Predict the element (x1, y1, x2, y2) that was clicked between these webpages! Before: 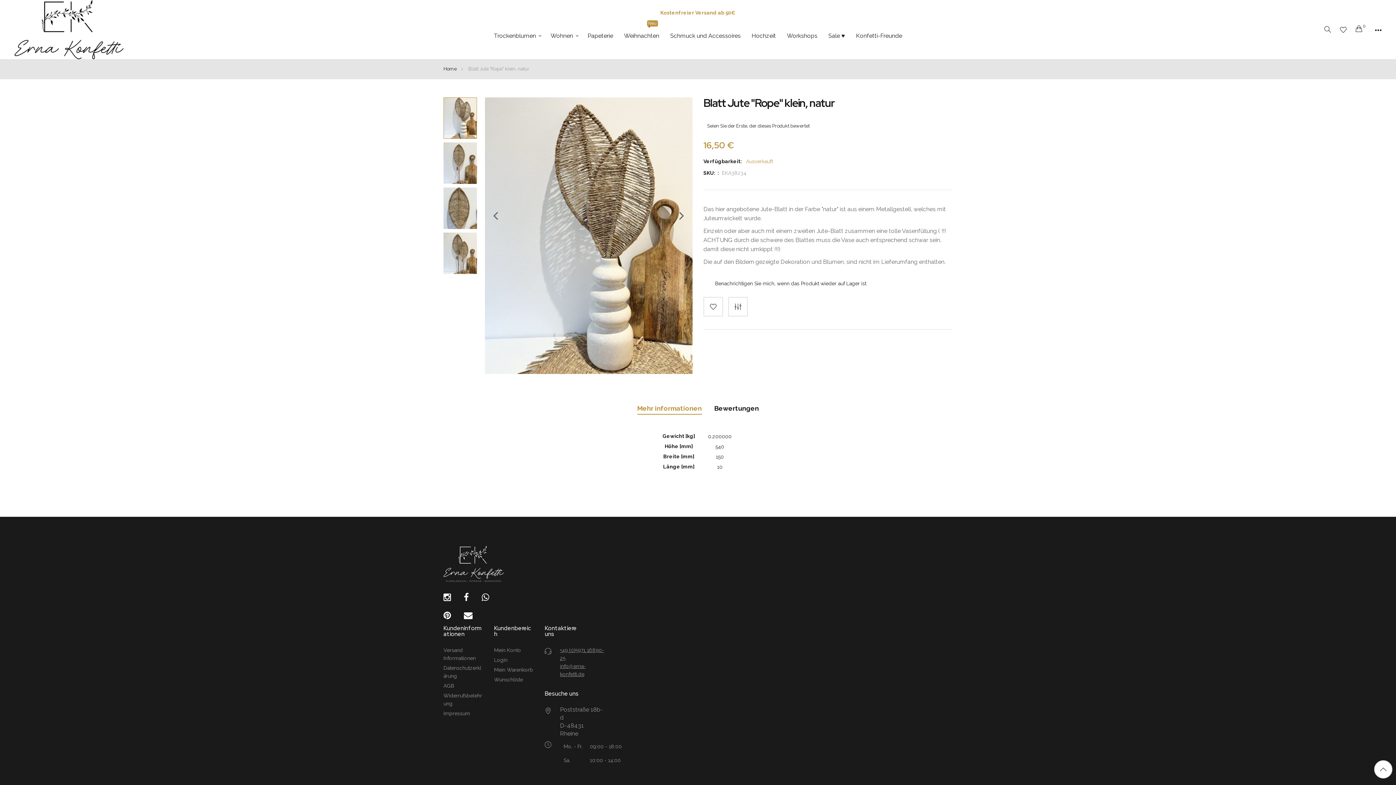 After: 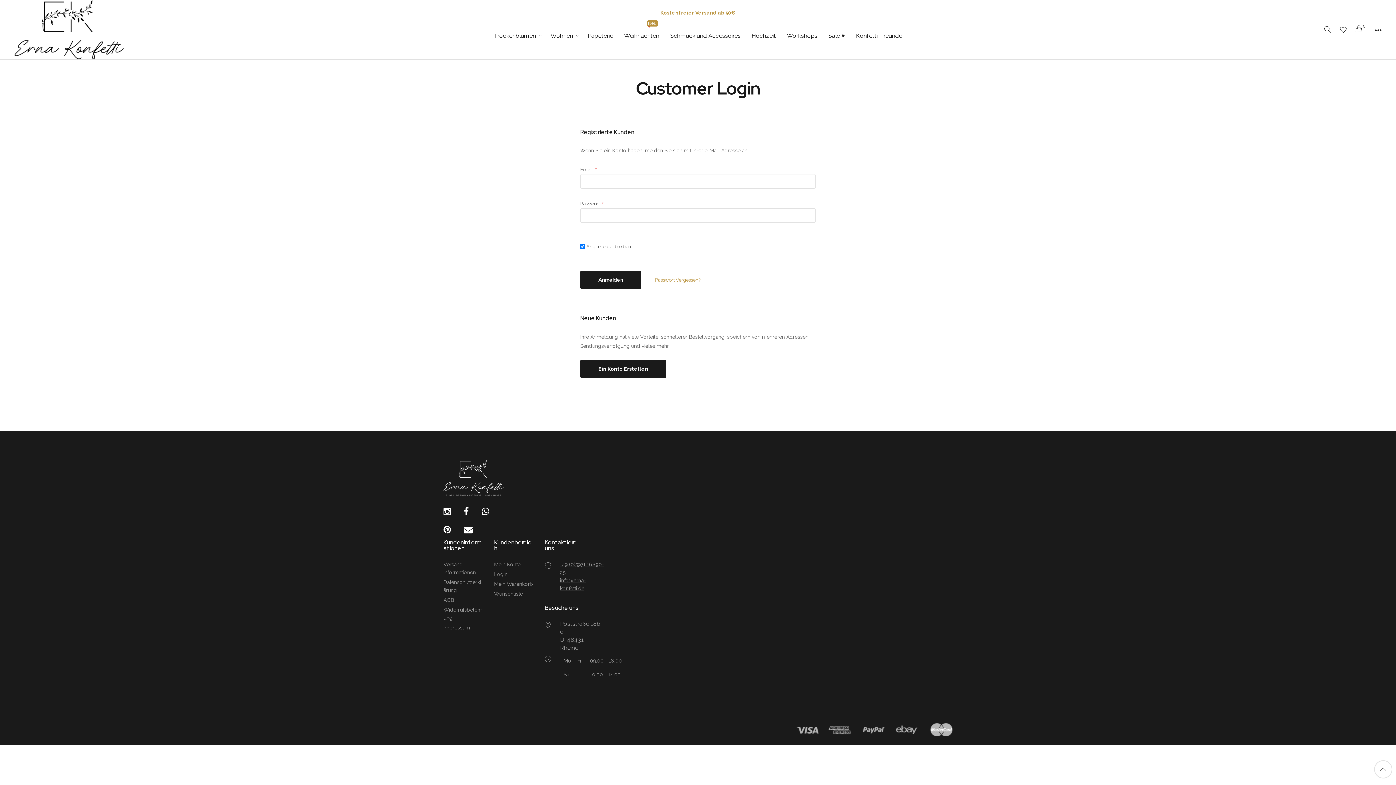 Action: bbox: (1340, 26, 1346, 32)